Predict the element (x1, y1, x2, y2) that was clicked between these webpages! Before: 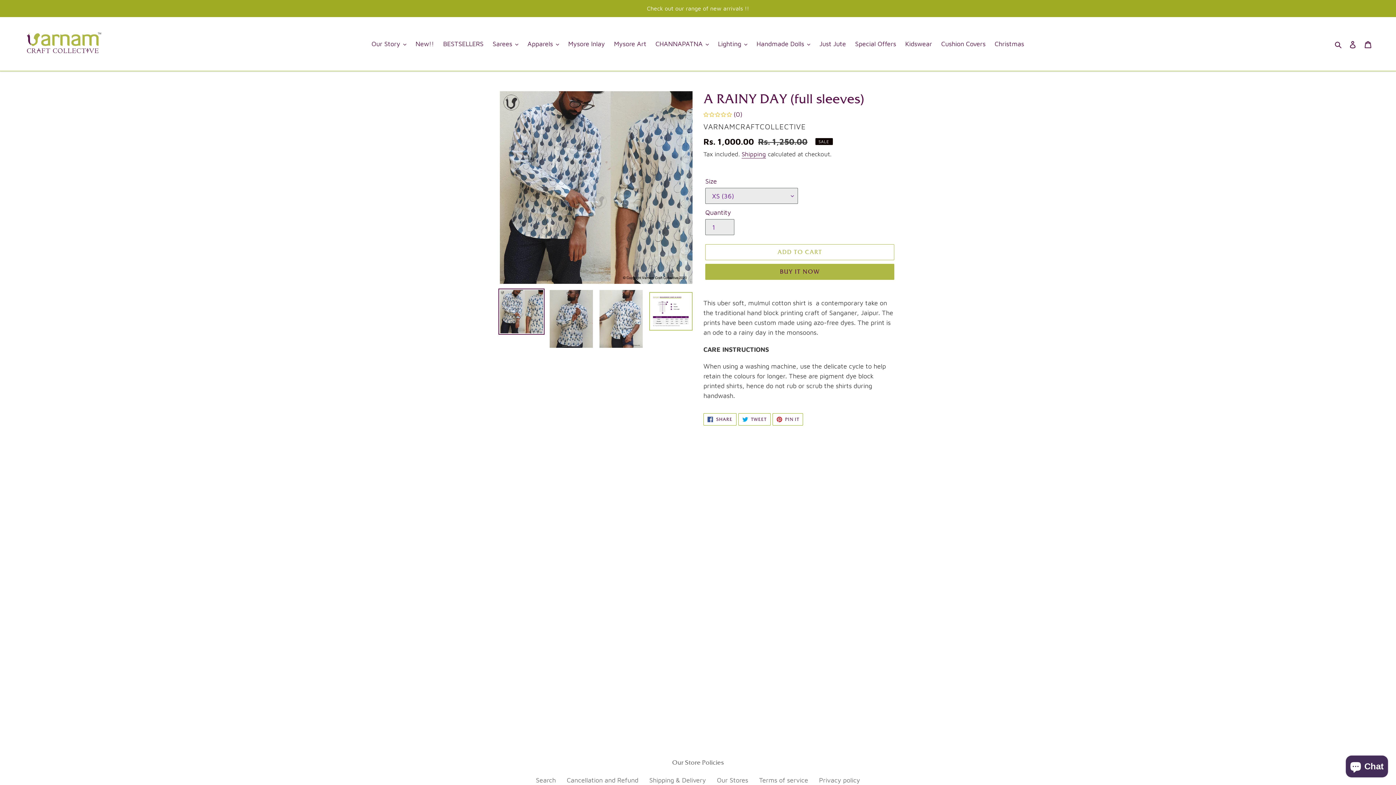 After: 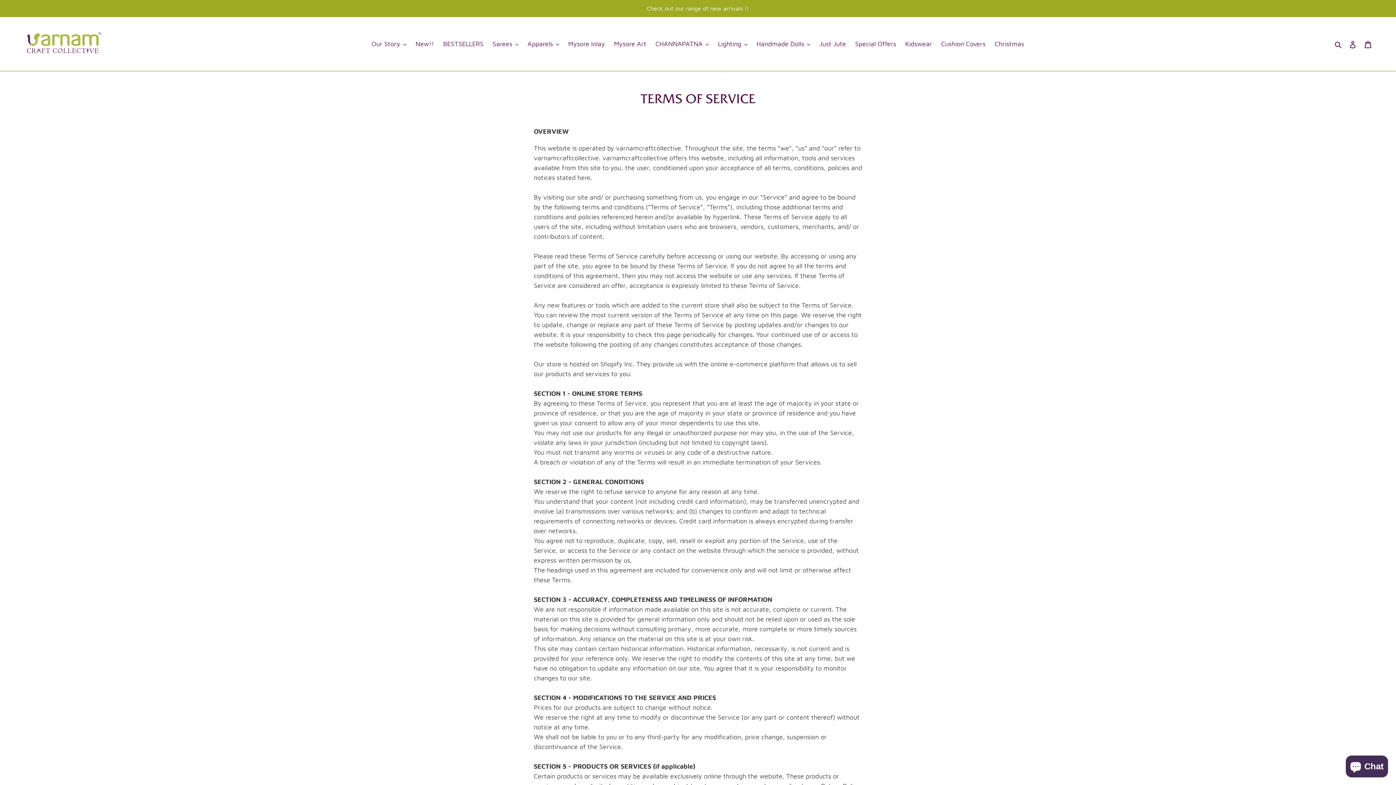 Action: bbox: (759, 776, 808, 784) label: Terms of service